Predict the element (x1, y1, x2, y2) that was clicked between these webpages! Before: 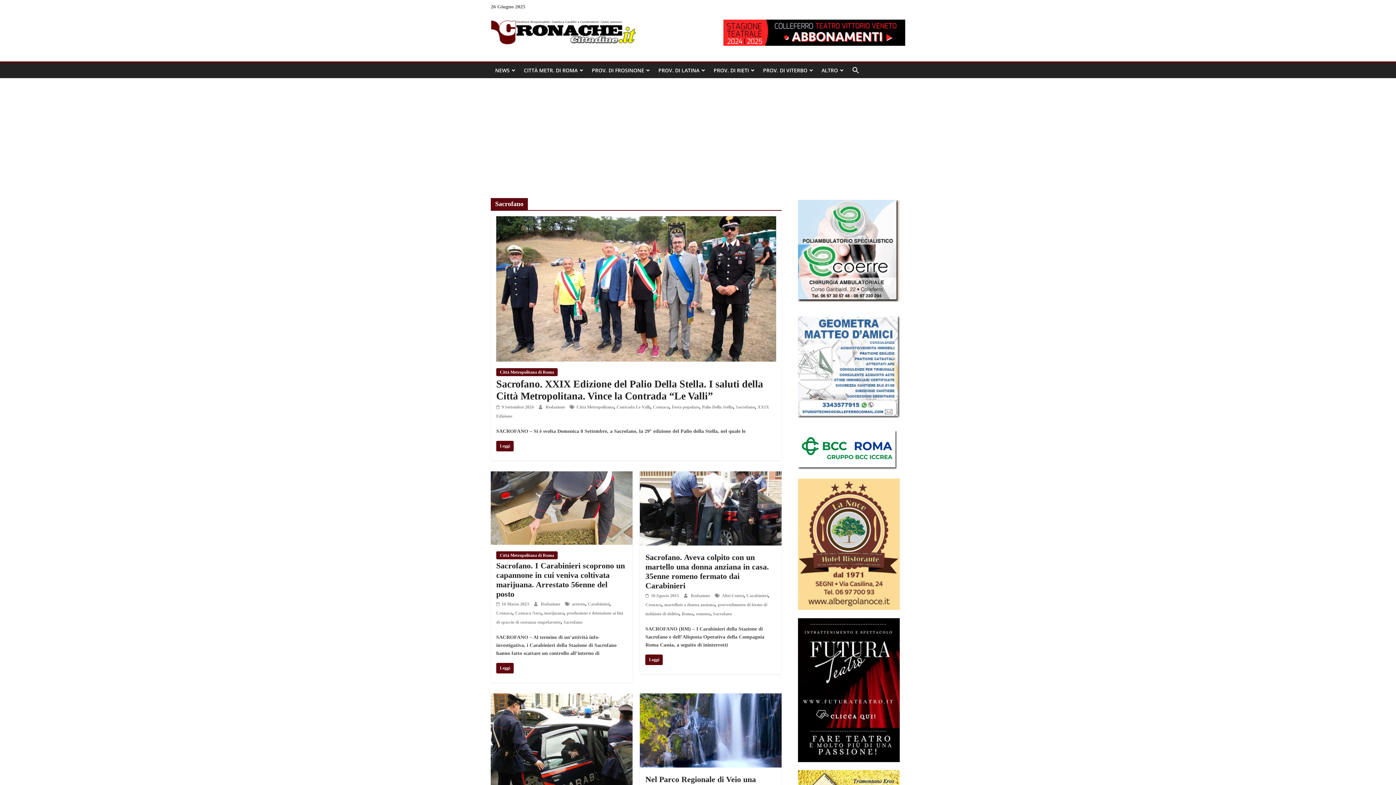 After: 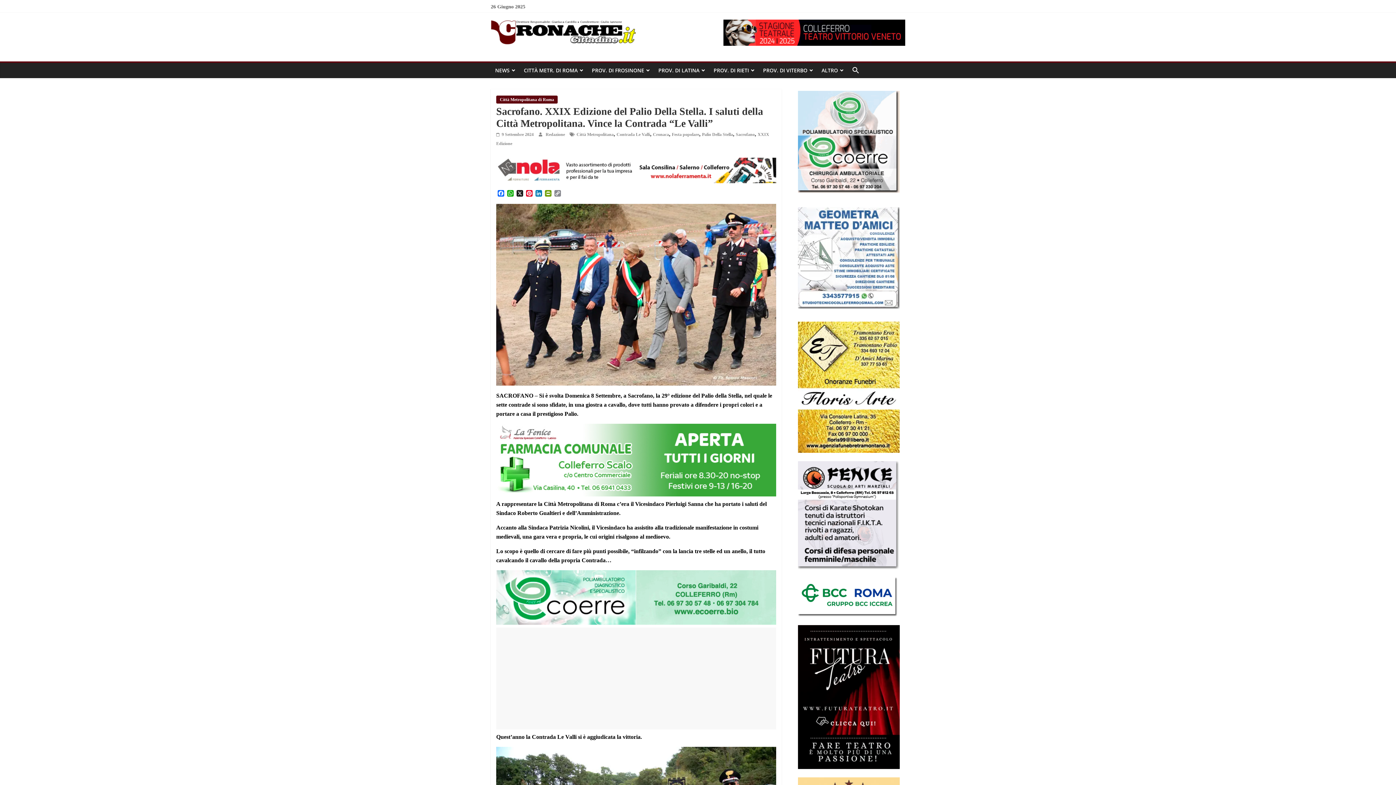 Action: bbox: (496, 441, 513, 451) label: Leggi